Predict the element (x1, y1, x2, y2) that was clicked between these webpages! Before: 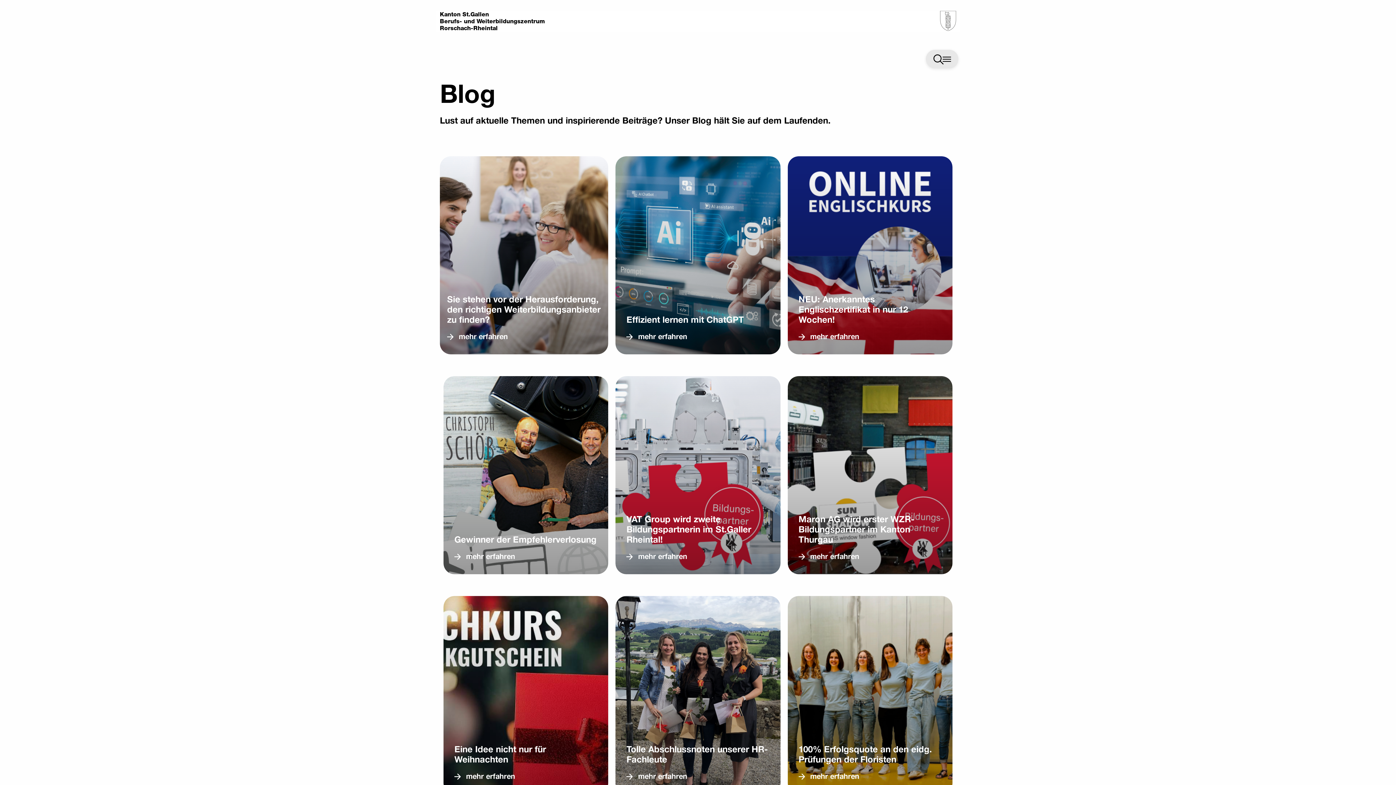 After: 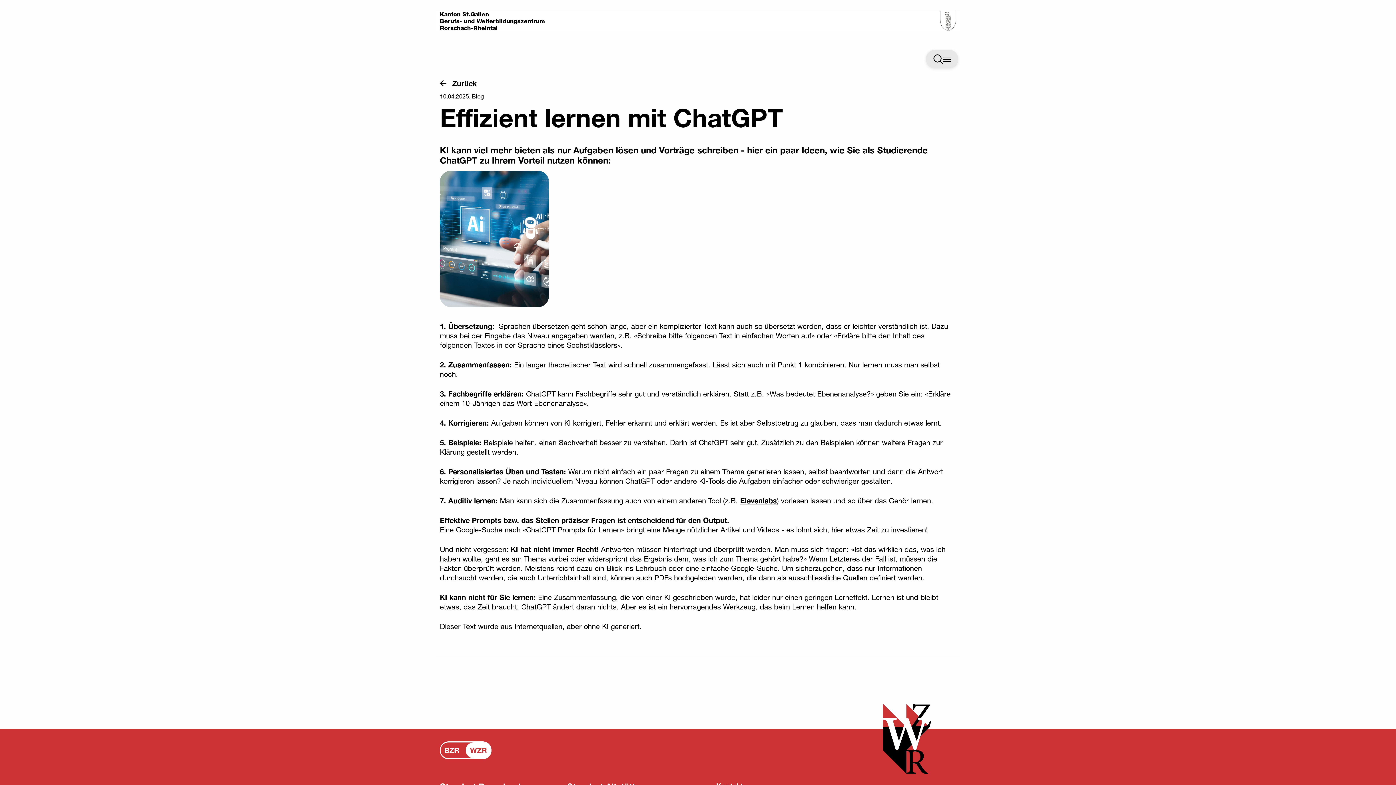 Action: label: mehr erfahren bbox: (626, 332, 744, 341)